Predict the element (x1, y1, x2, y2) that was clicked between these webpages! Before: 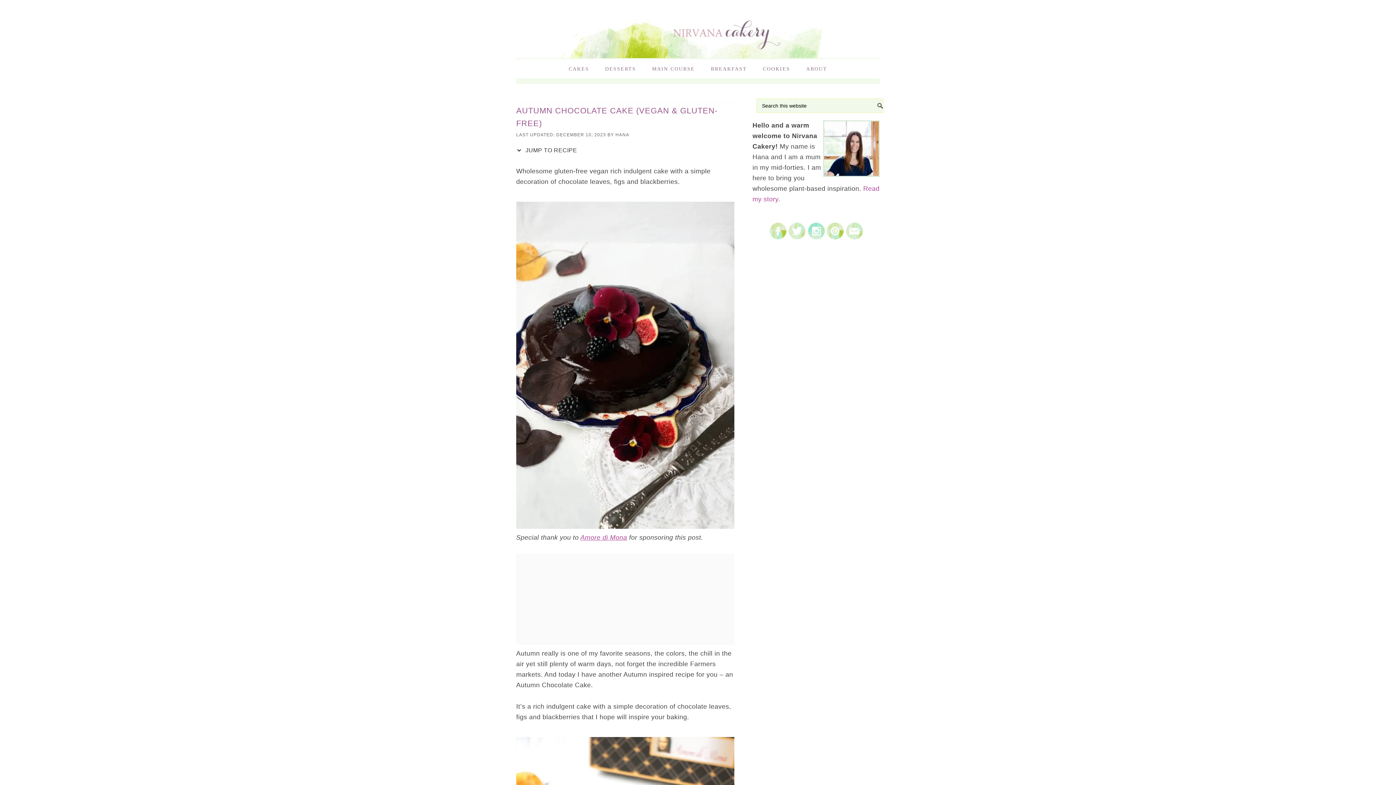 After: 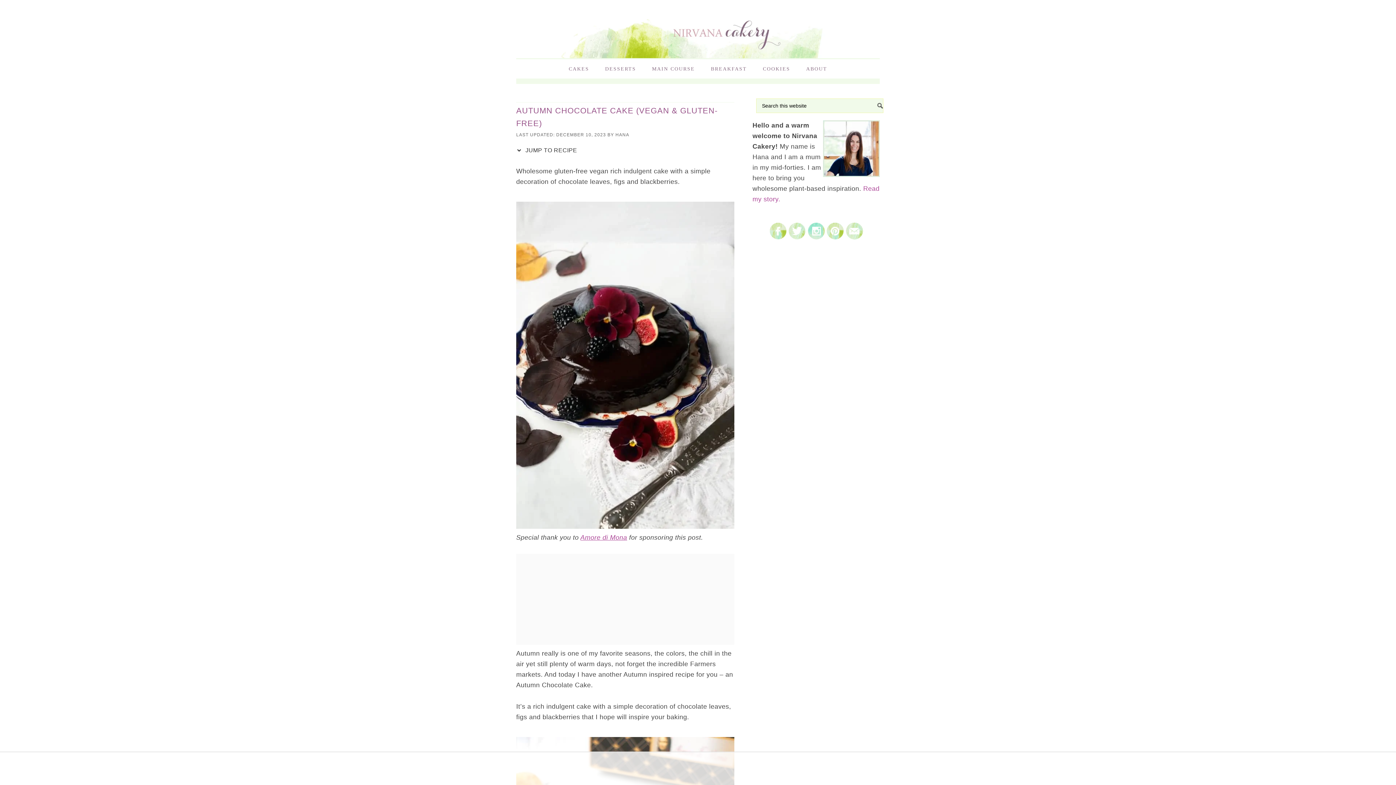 Action: bbox: (769, 241, 786, 248)